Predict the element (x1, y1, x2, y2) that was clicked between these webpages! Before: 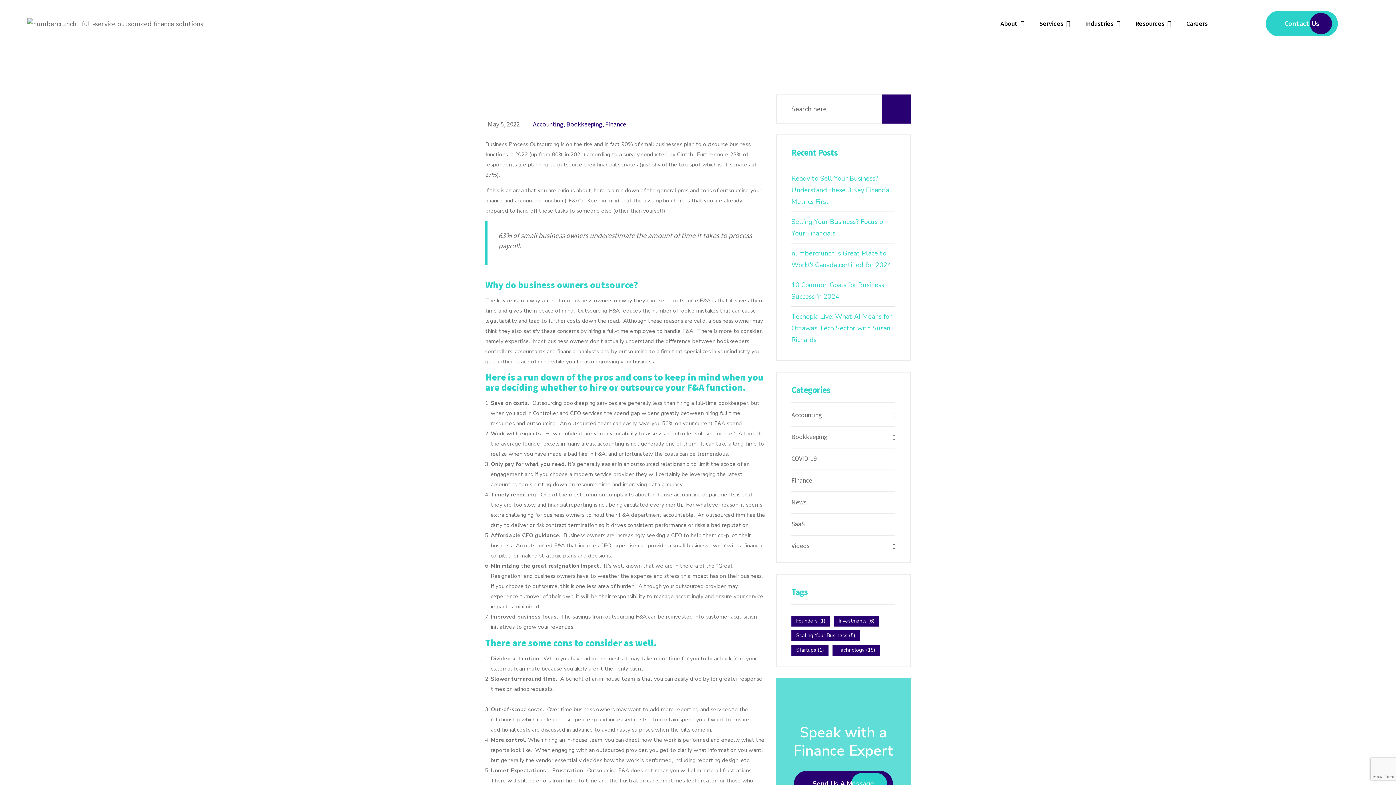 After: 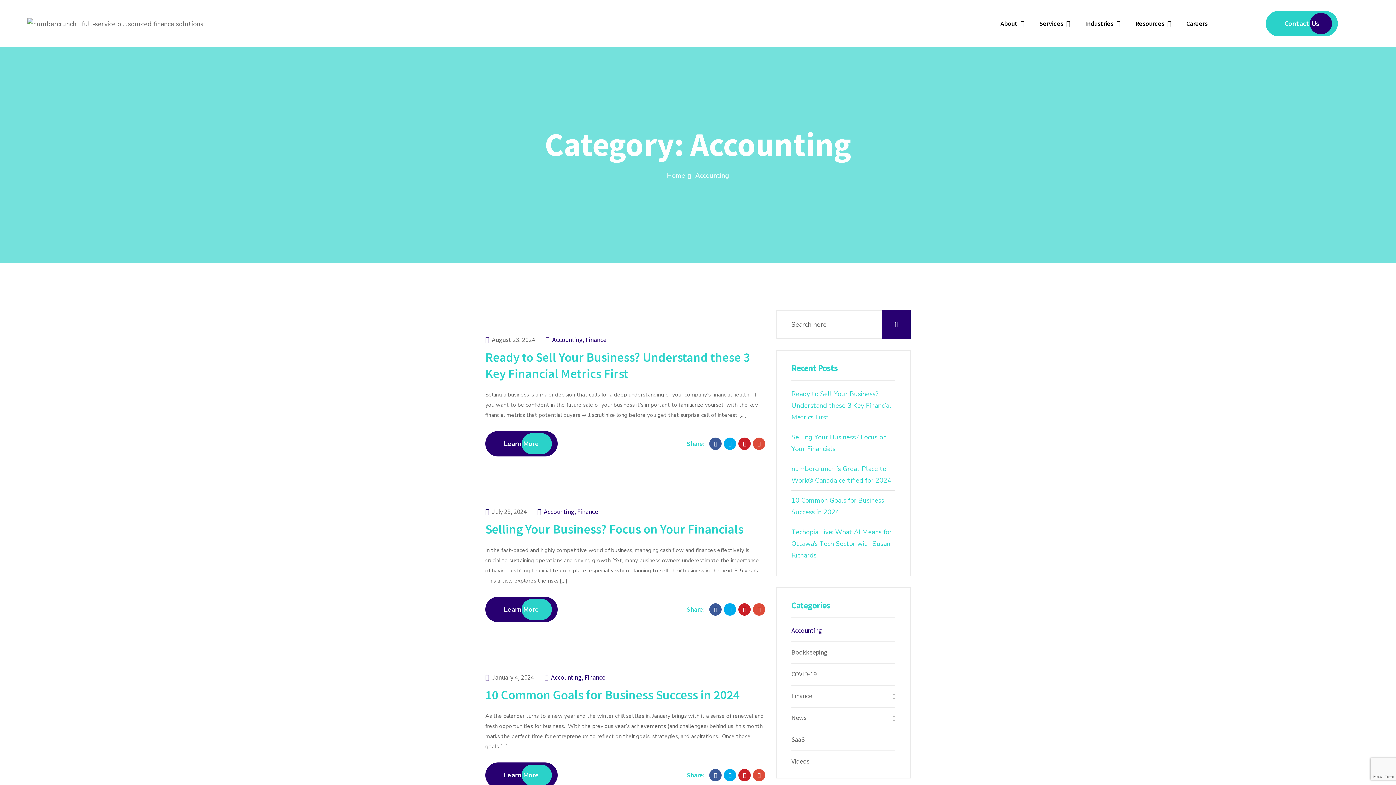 Action: bbox: (533, 120, 563, 128) label: Accounting